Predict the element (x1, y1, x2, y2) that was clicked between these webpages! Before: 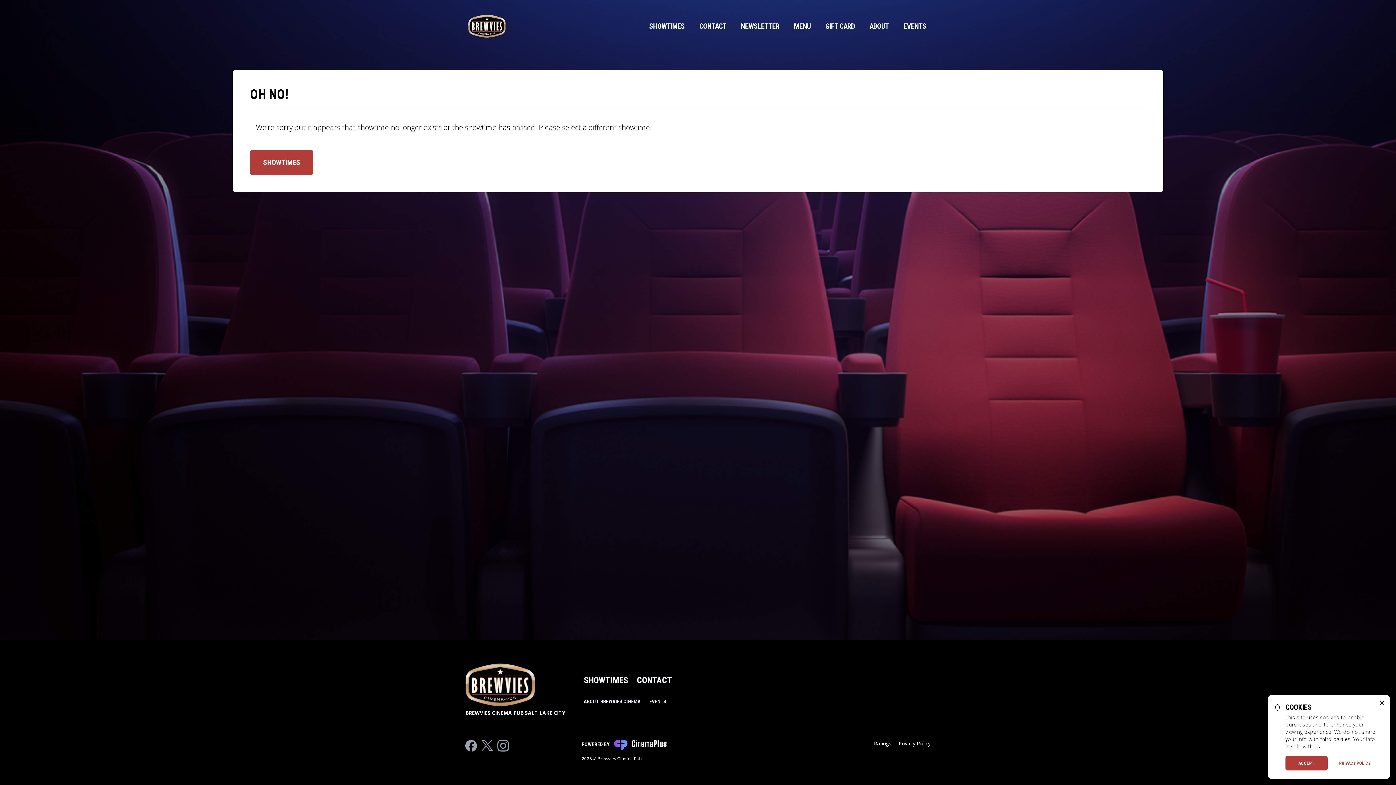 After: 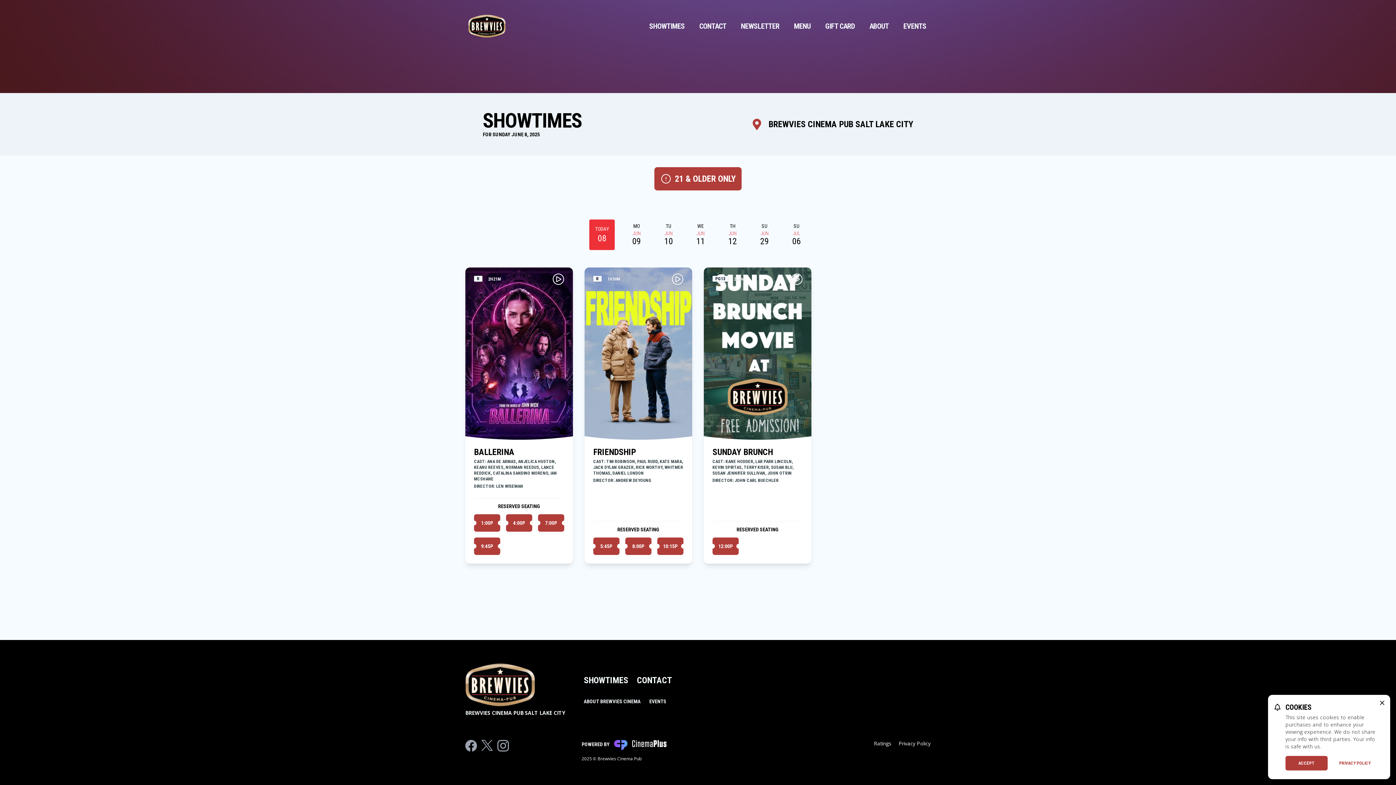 Action: bbox: (250, 150, 313, 174) label: SHOWTIMES